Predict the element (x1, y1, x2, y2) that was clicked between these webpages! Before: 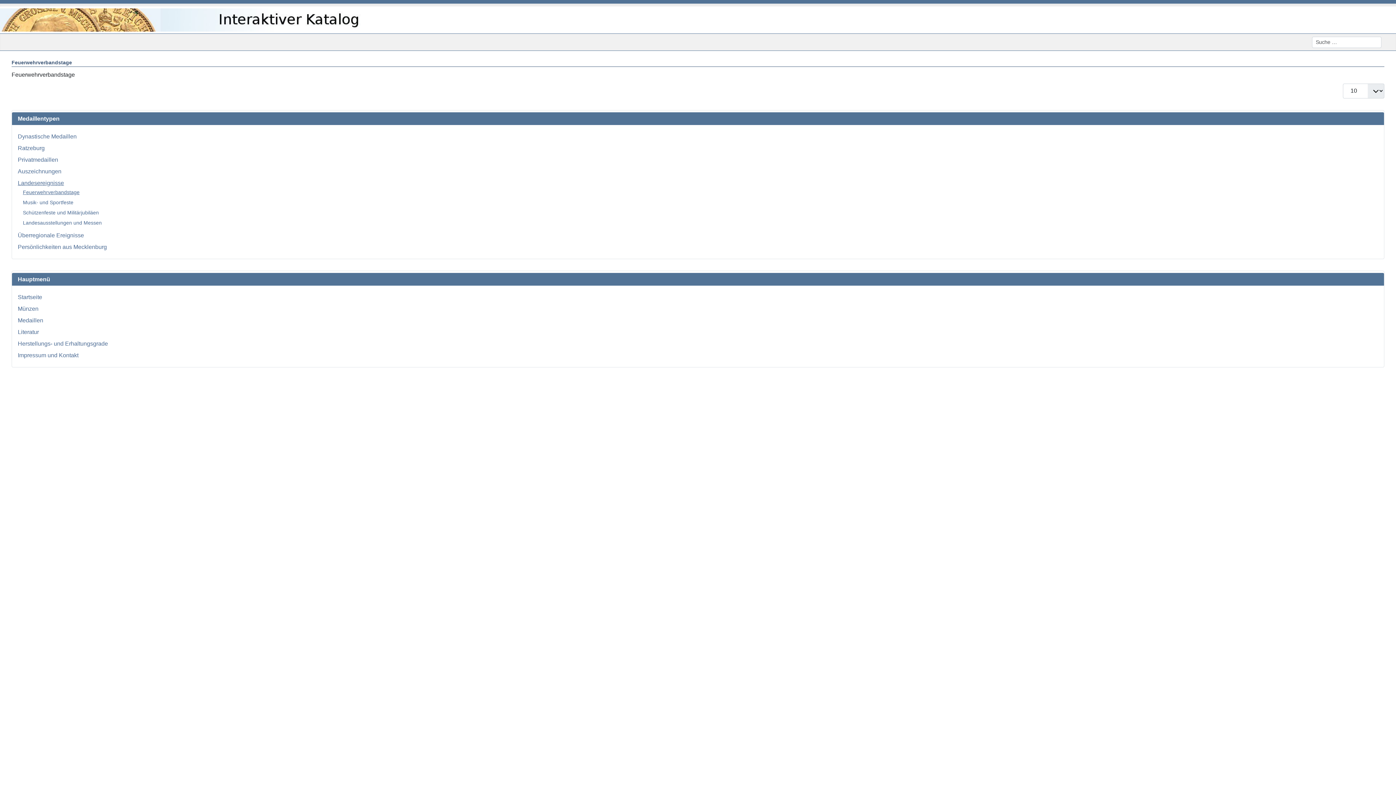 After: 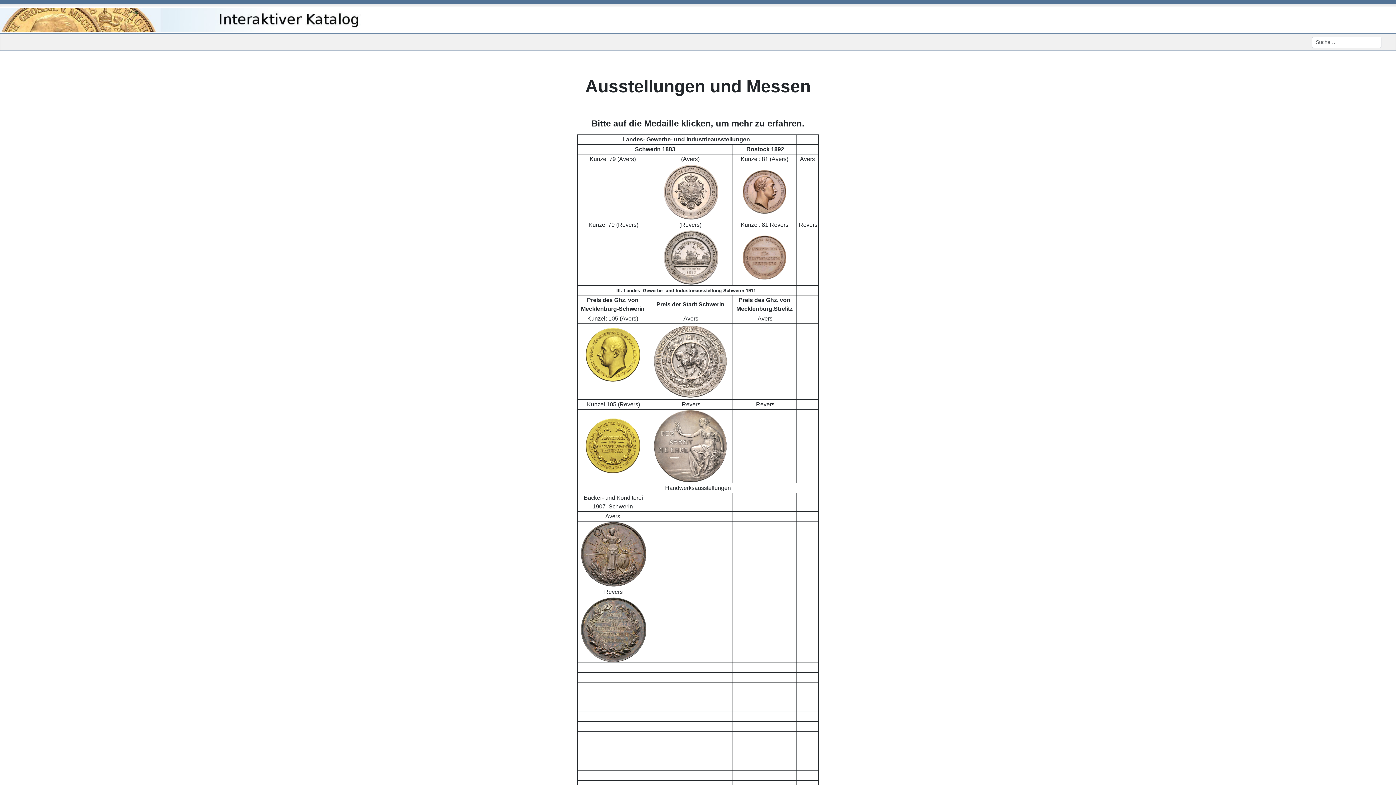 Action: label: Landesausstellungen und Messen bbox: (22, 220, 101, 225)